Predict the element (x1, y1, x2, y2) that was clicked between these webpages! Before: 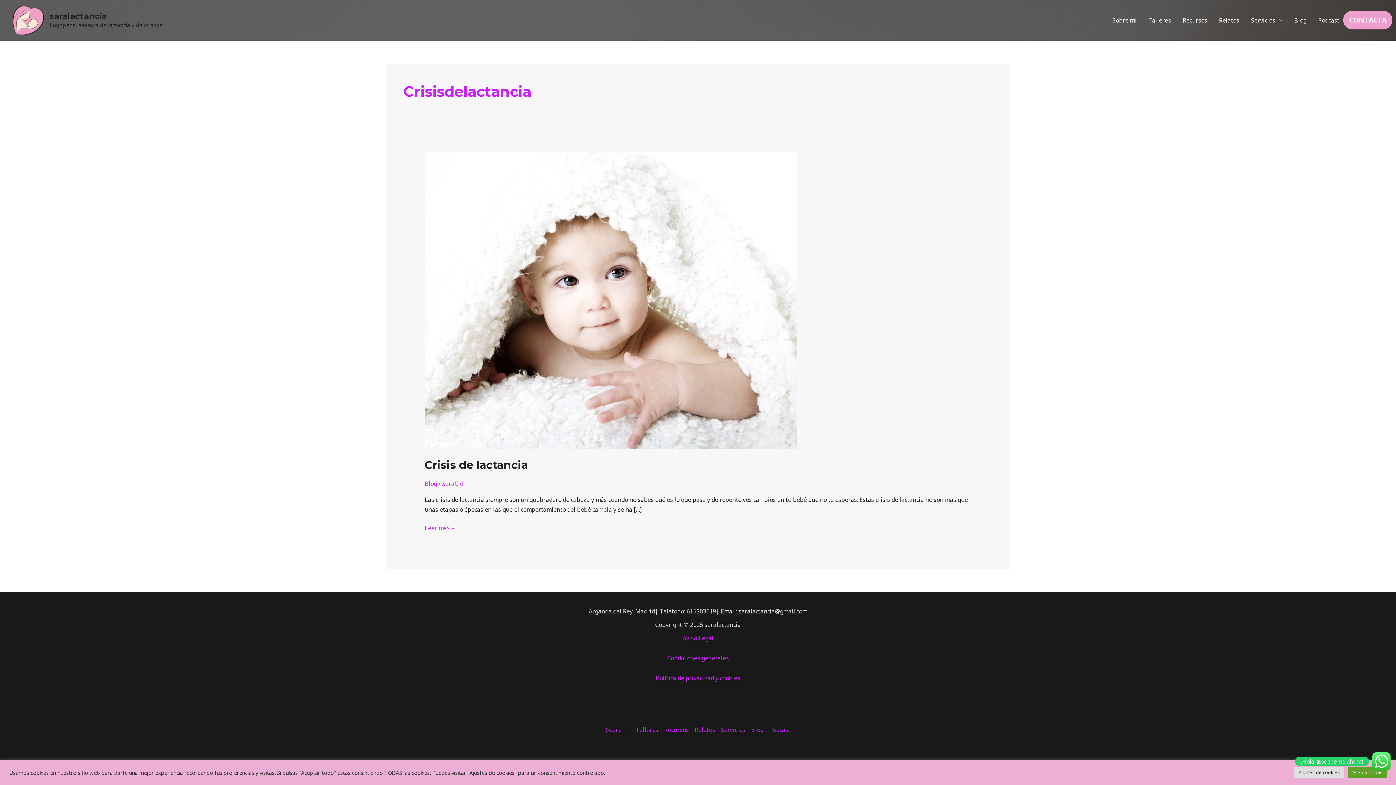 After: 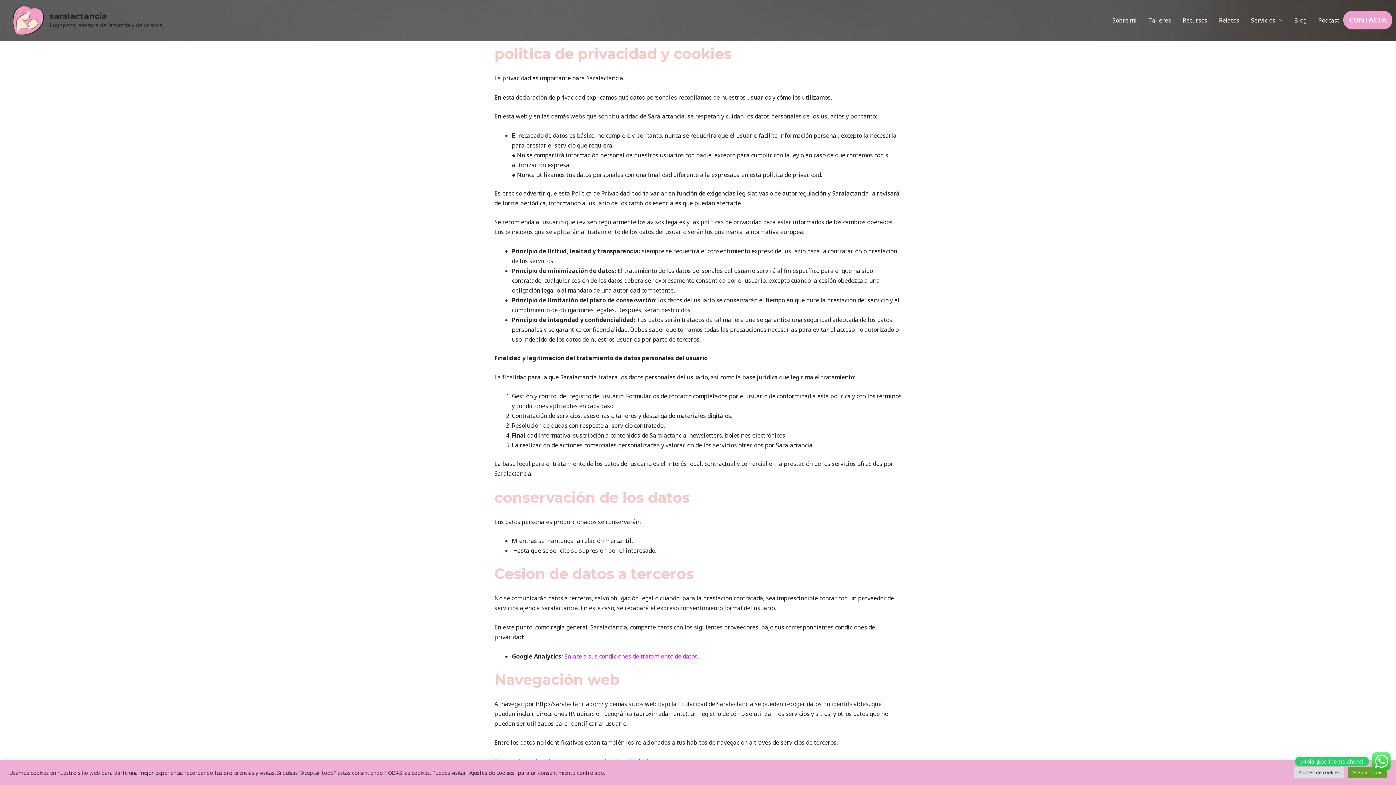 Action: bbox: (656, 674, 740, 682) label: Política de privacidad y cookies